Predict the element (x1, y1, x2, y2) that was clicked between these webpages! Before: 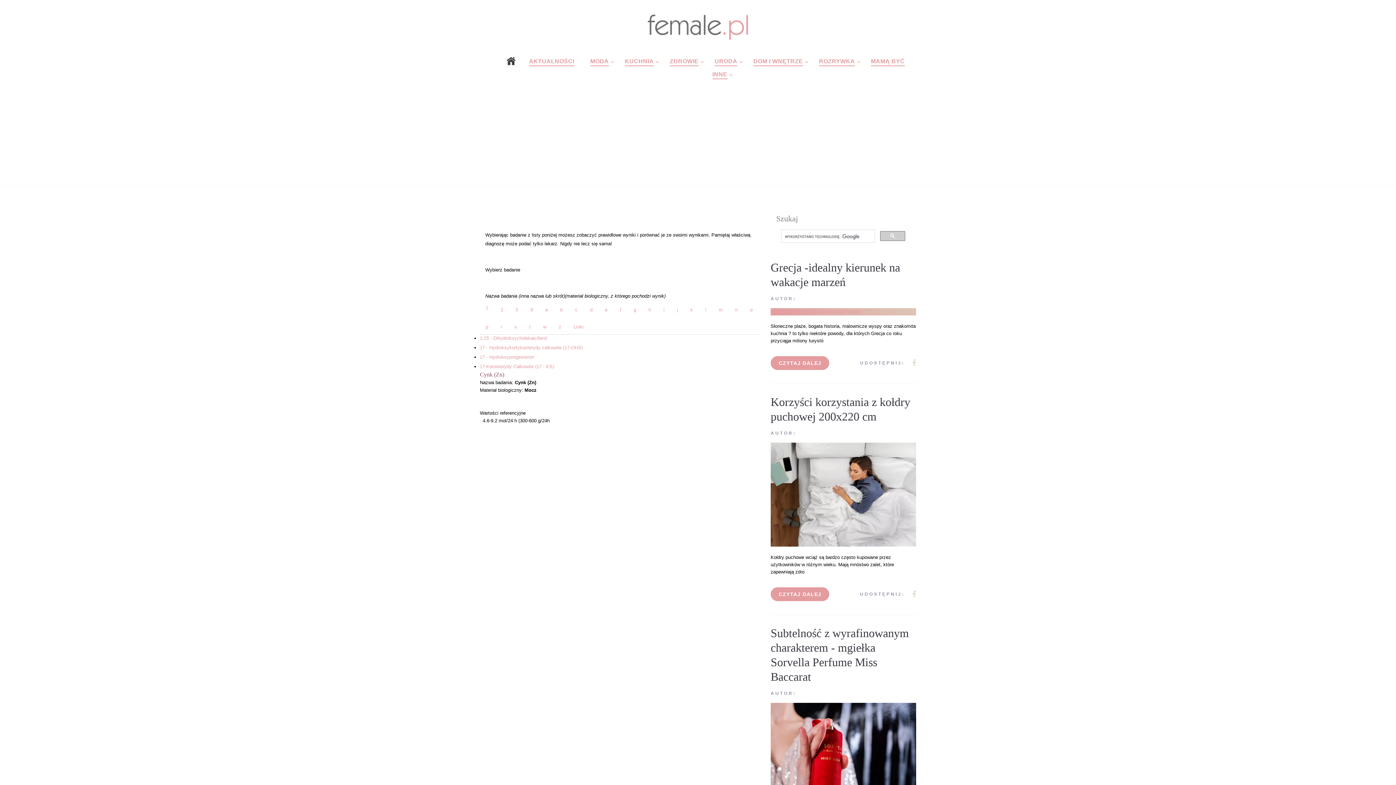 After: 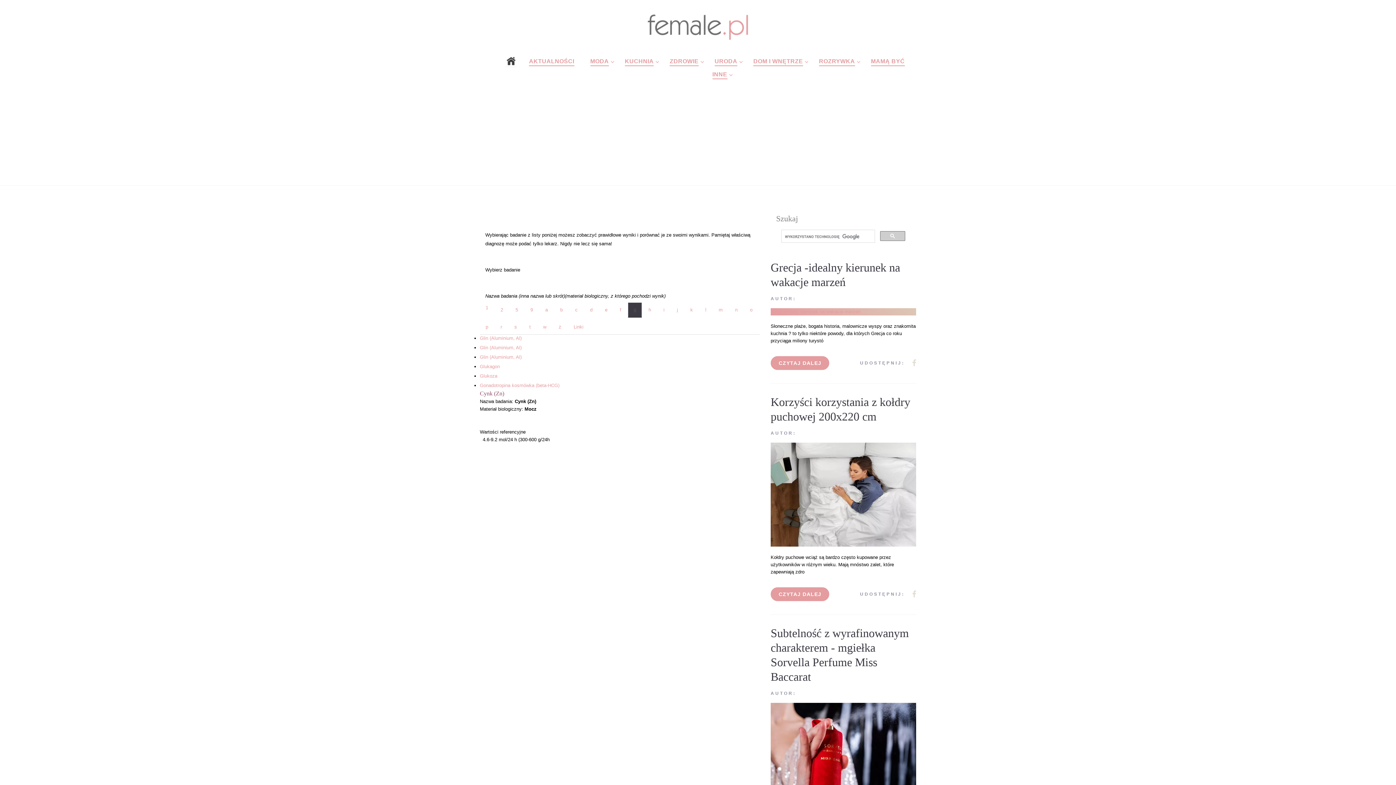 Action: bbox: (628, 302, 642, 317) label: g